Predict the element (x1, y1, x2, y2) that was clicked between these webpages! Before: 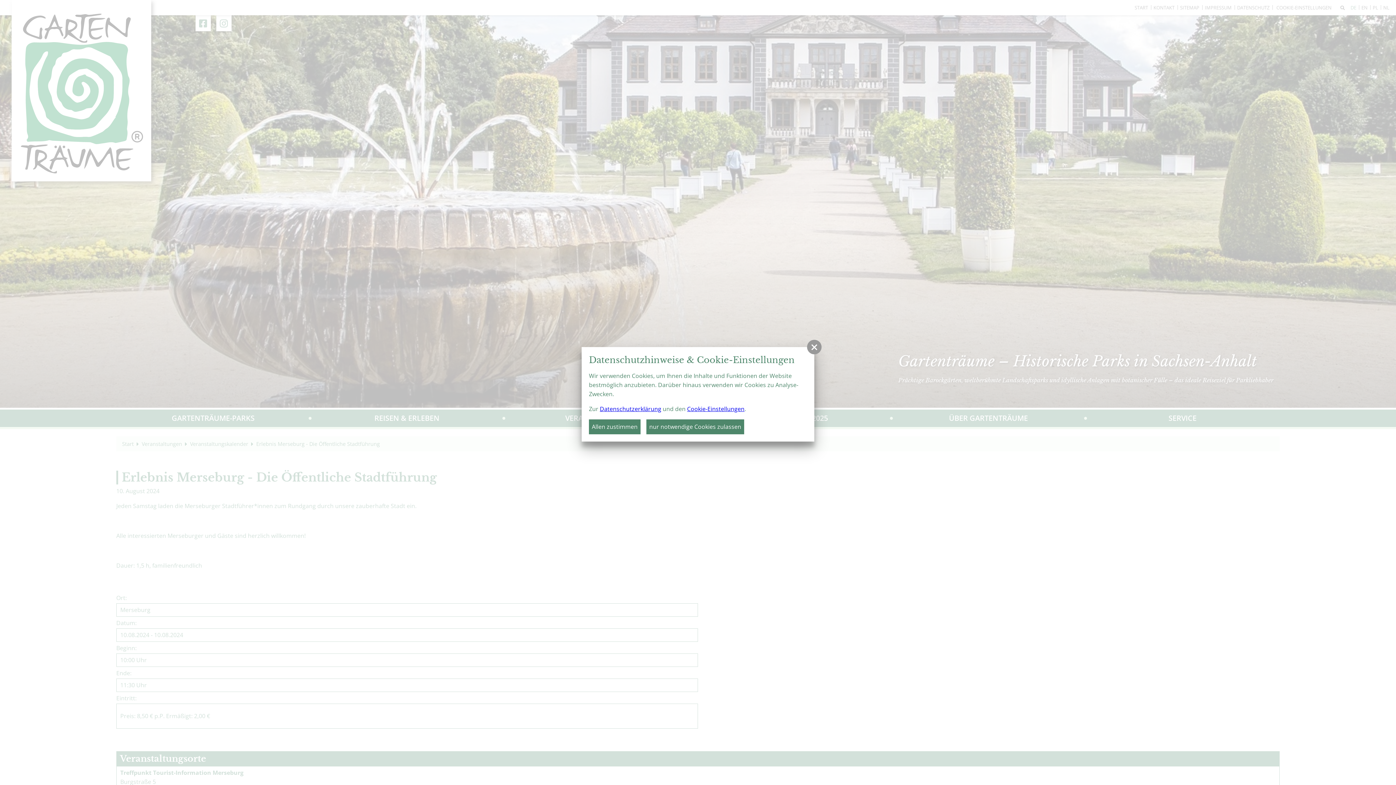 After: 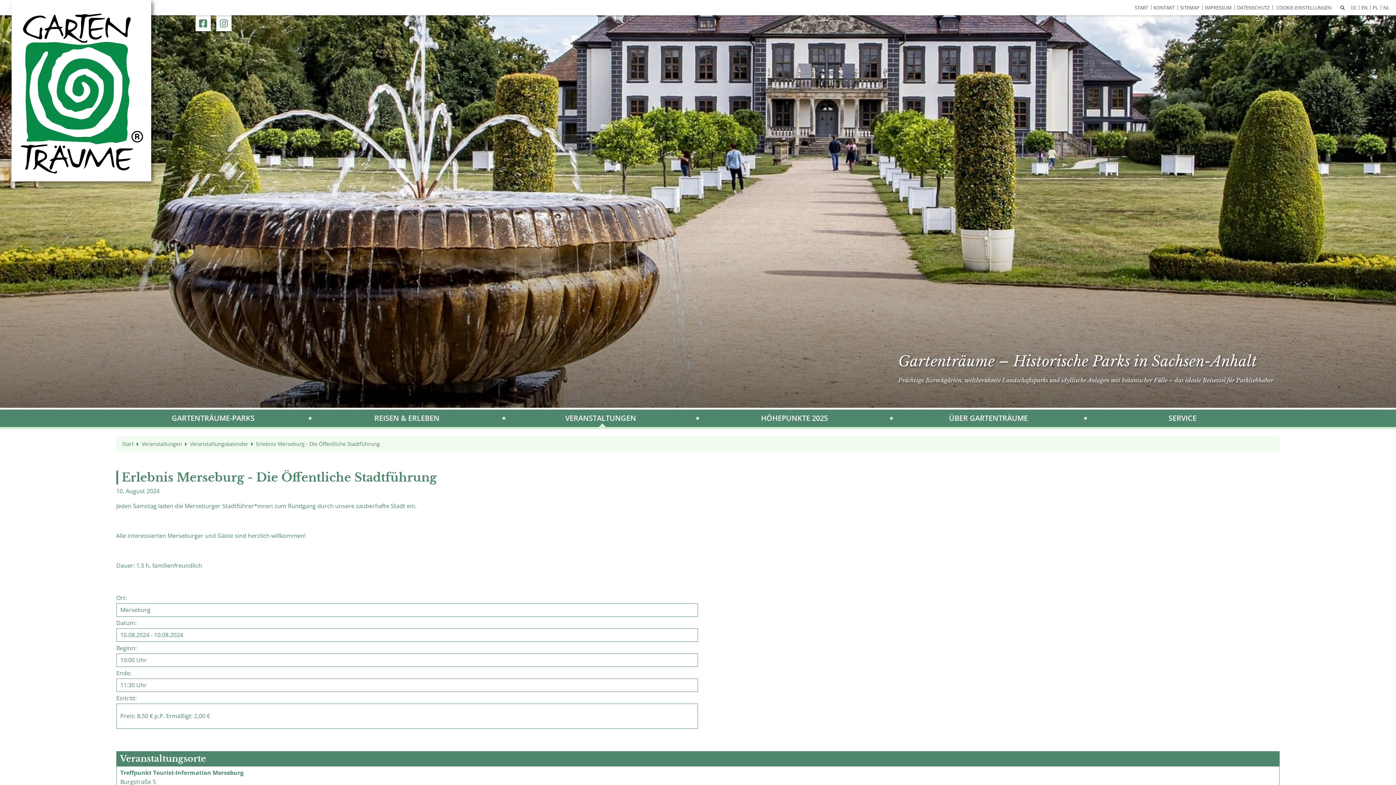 Action: bbox: (807, 340, 821, 354)